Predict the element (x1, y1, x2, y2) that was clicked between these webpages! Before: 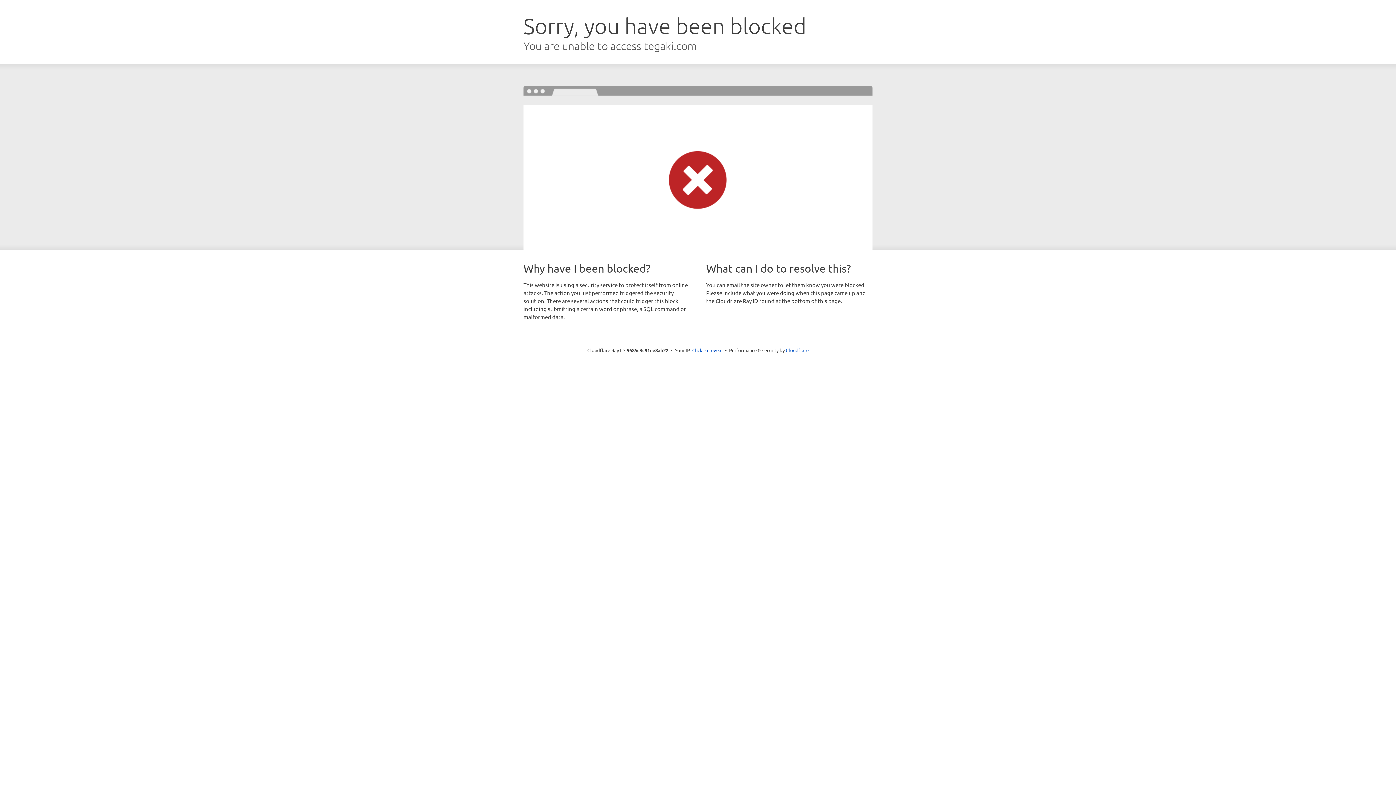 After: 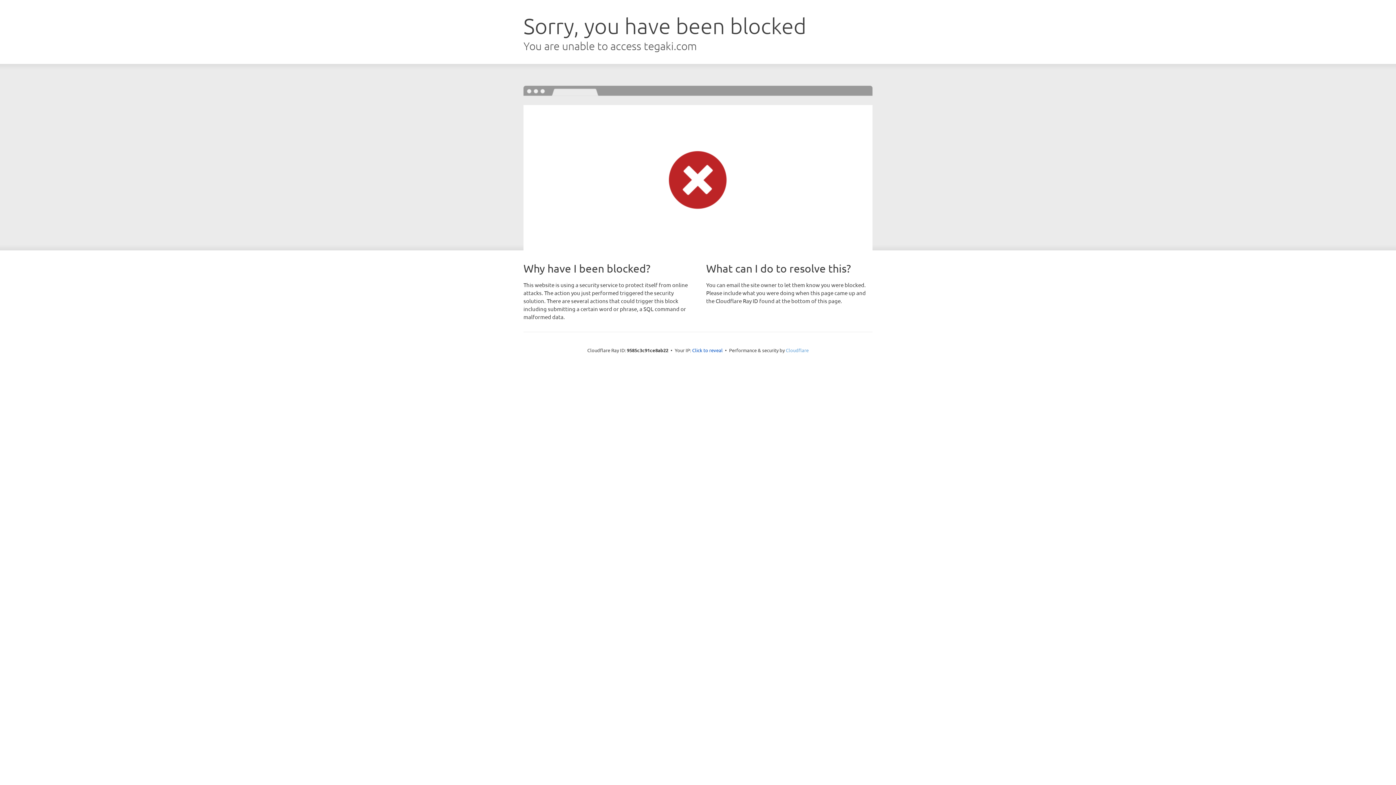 Action: label: Cloudflare bbox: (786, 347, 808, 353)